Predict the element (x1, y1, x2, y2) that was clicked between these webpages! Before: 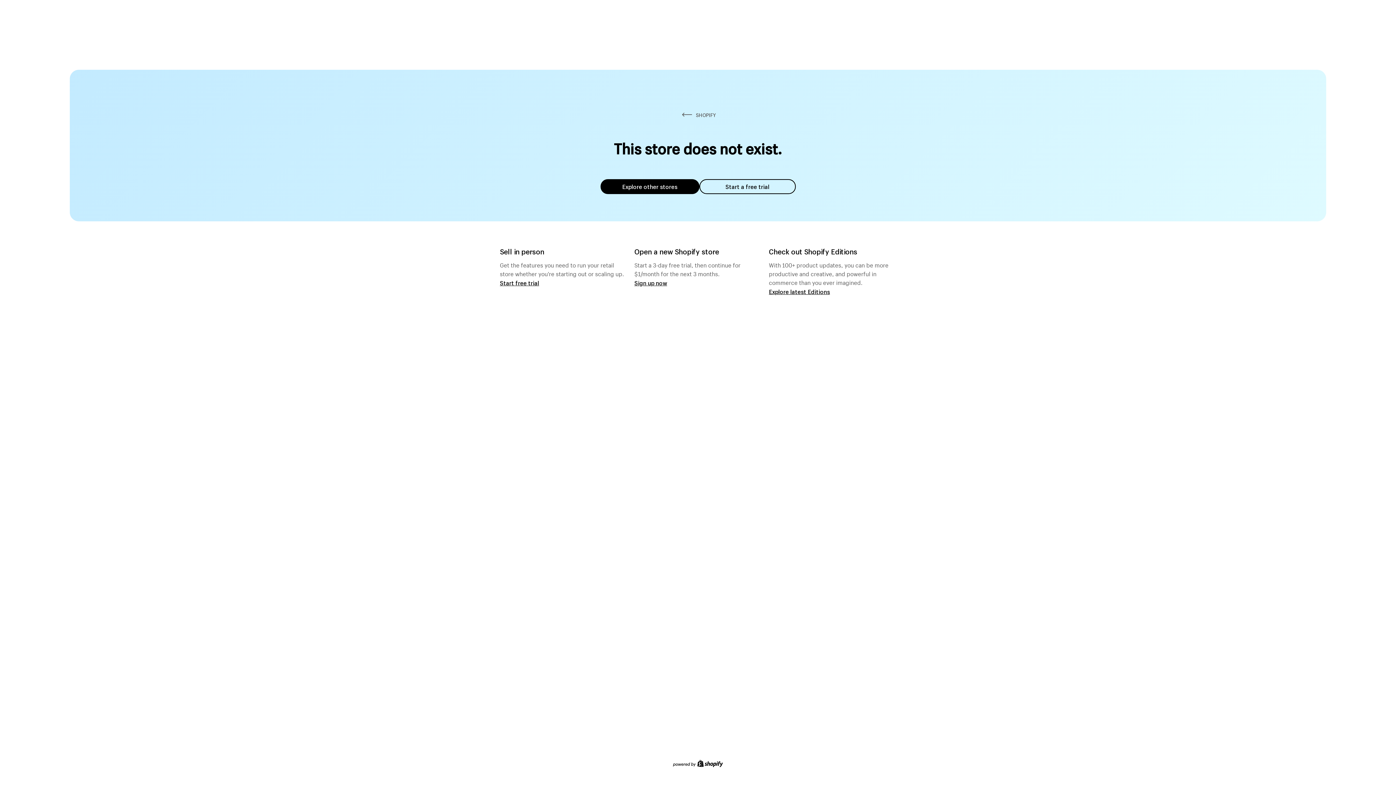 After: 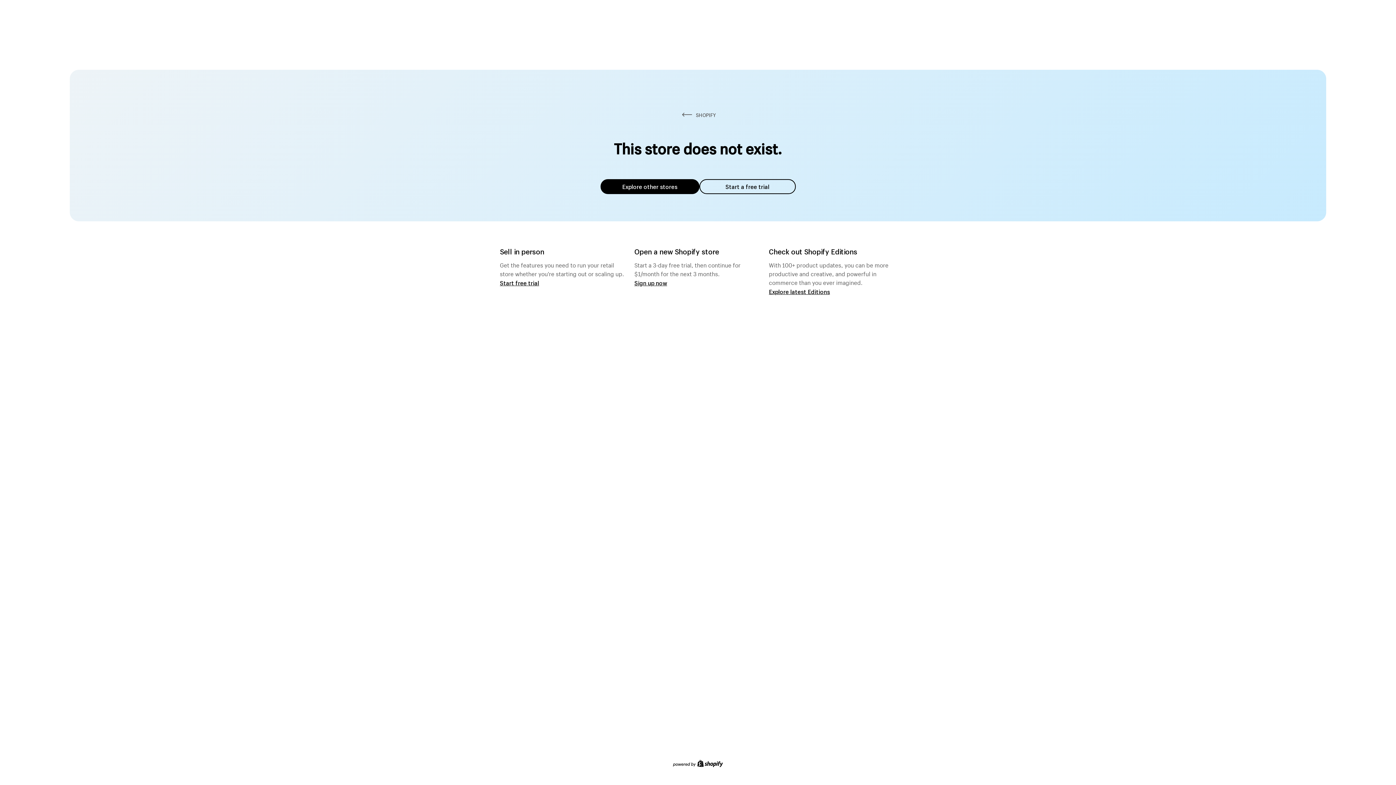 Action: bbox: (600, 179, 699, 194) label: Explore other stores